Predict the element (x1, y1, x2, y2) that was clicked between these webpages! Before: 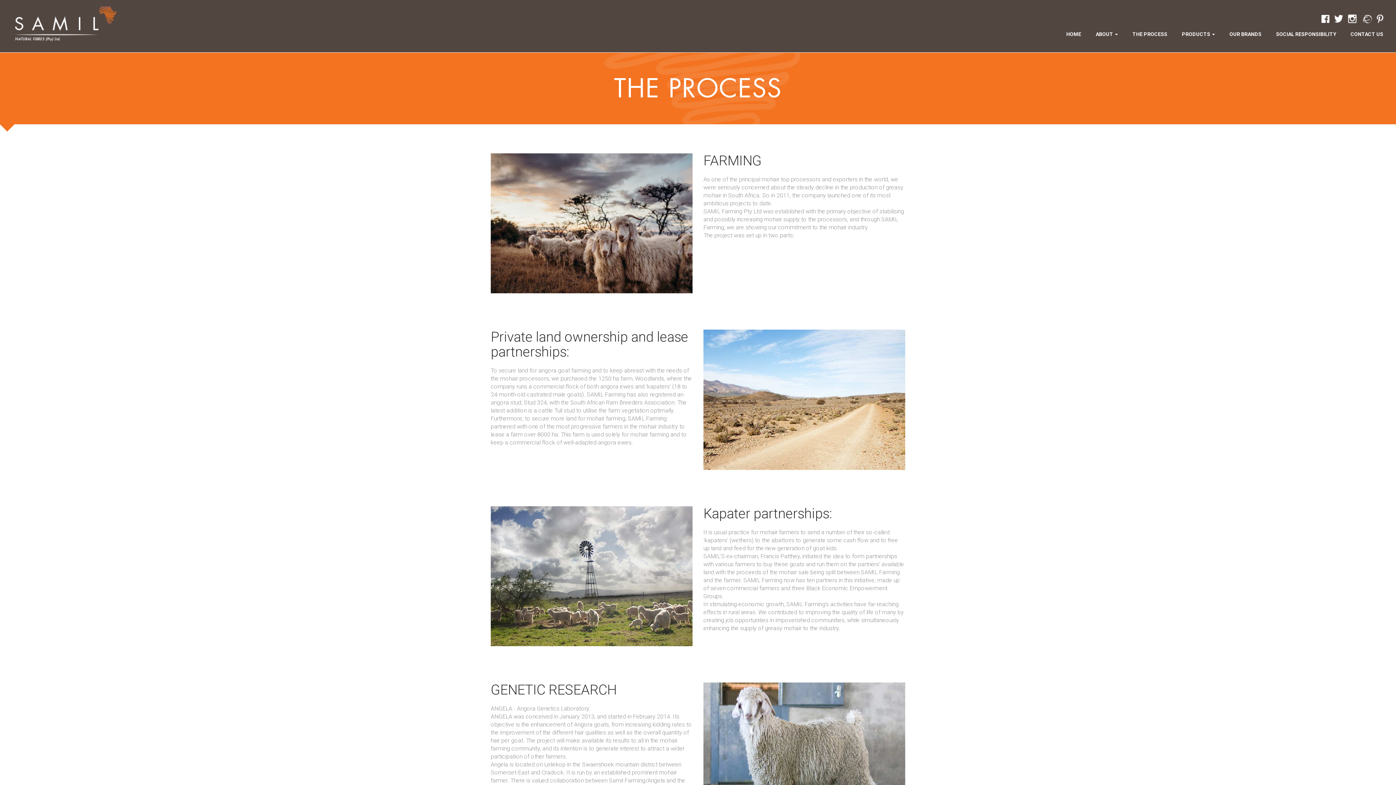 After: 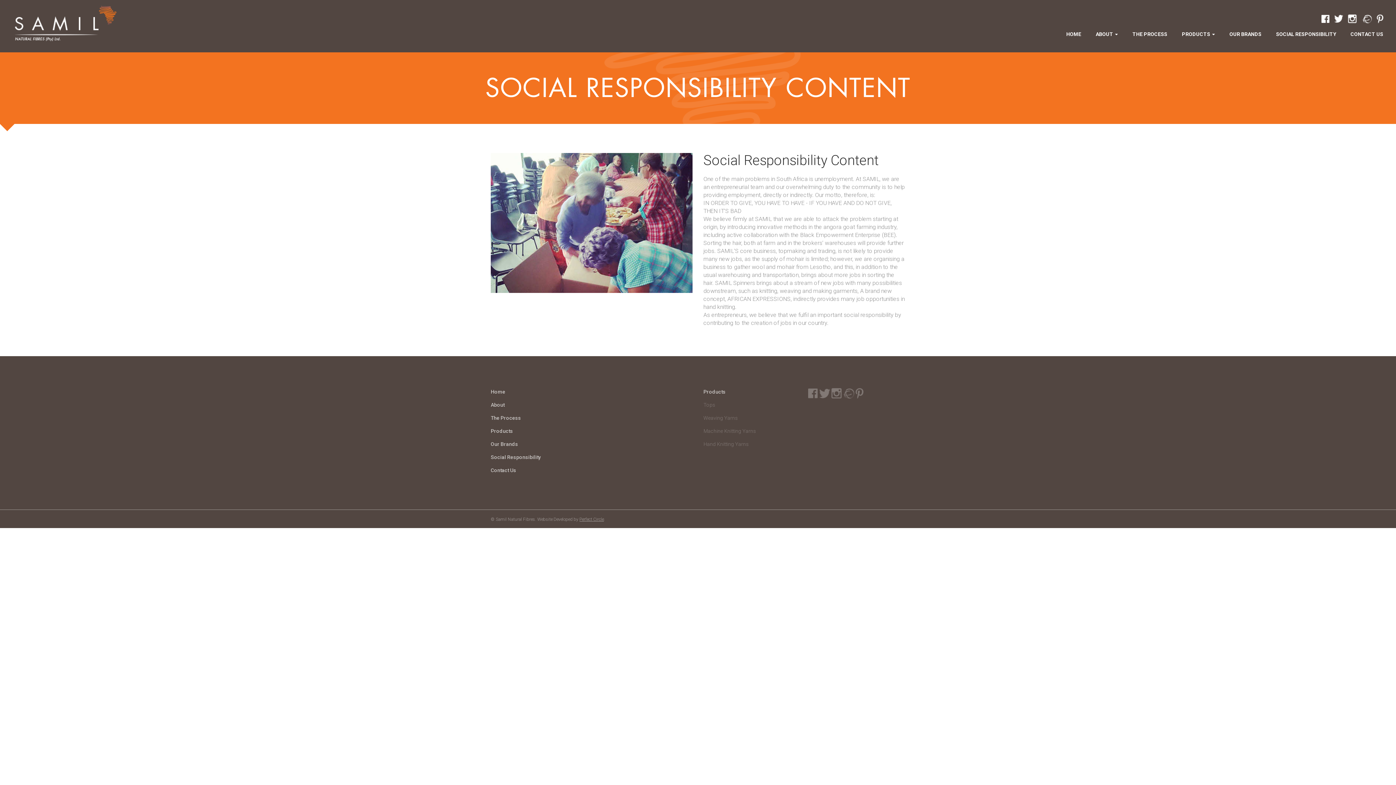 Action: label: SOCIAL RESPONSIBILITY bbox: (1269, 26, 1343, 41)